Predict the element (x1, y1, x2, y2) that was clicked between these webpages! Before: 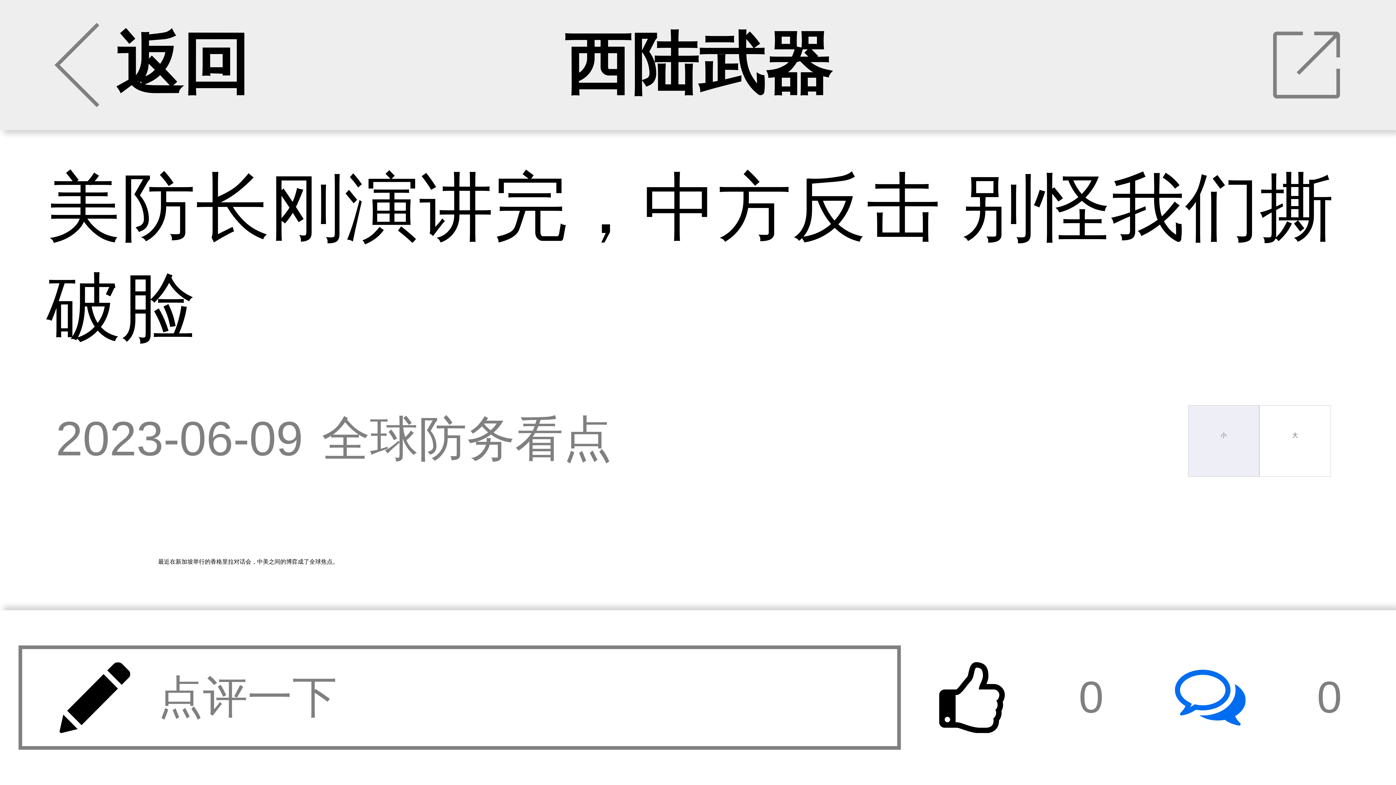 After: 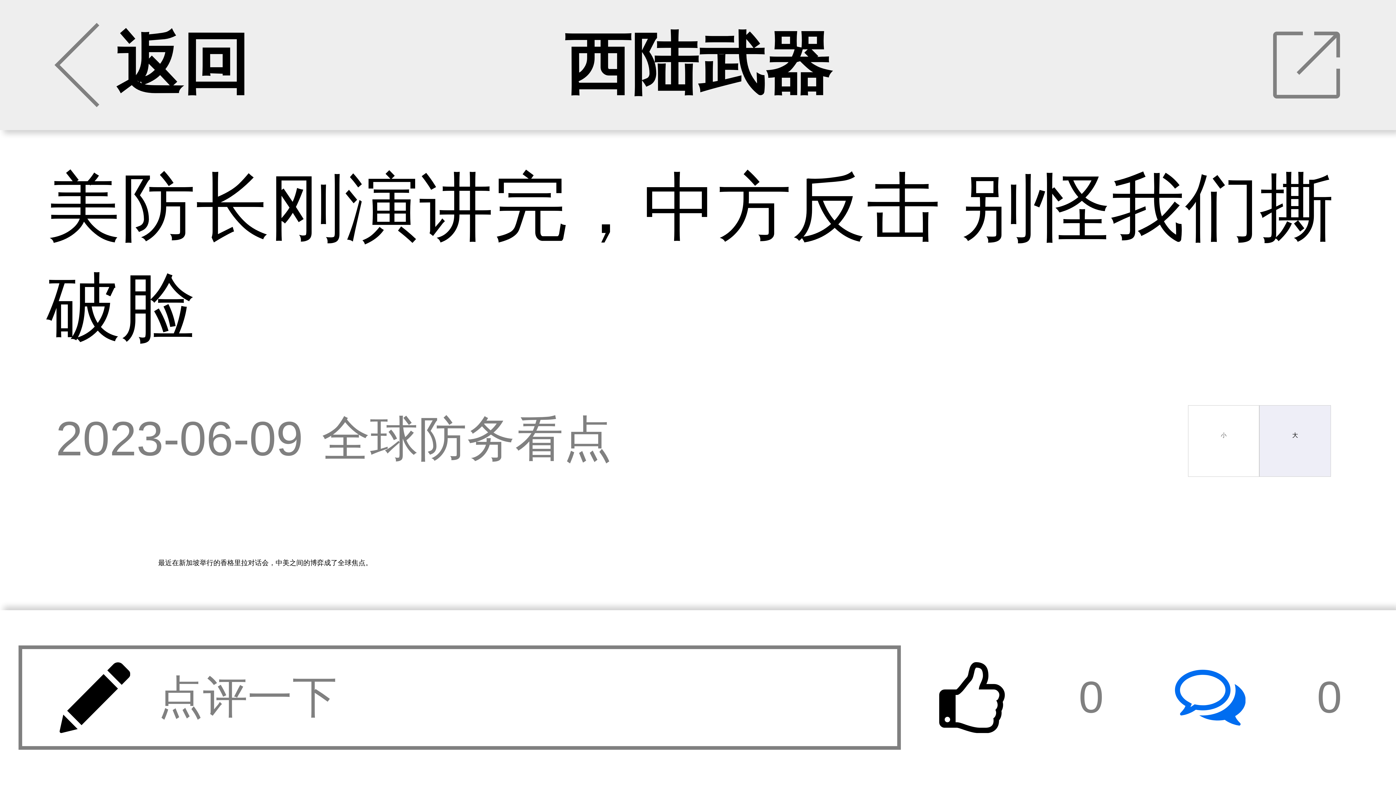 Action: label: 大 bbox: (1259, 405, 1331, 476)